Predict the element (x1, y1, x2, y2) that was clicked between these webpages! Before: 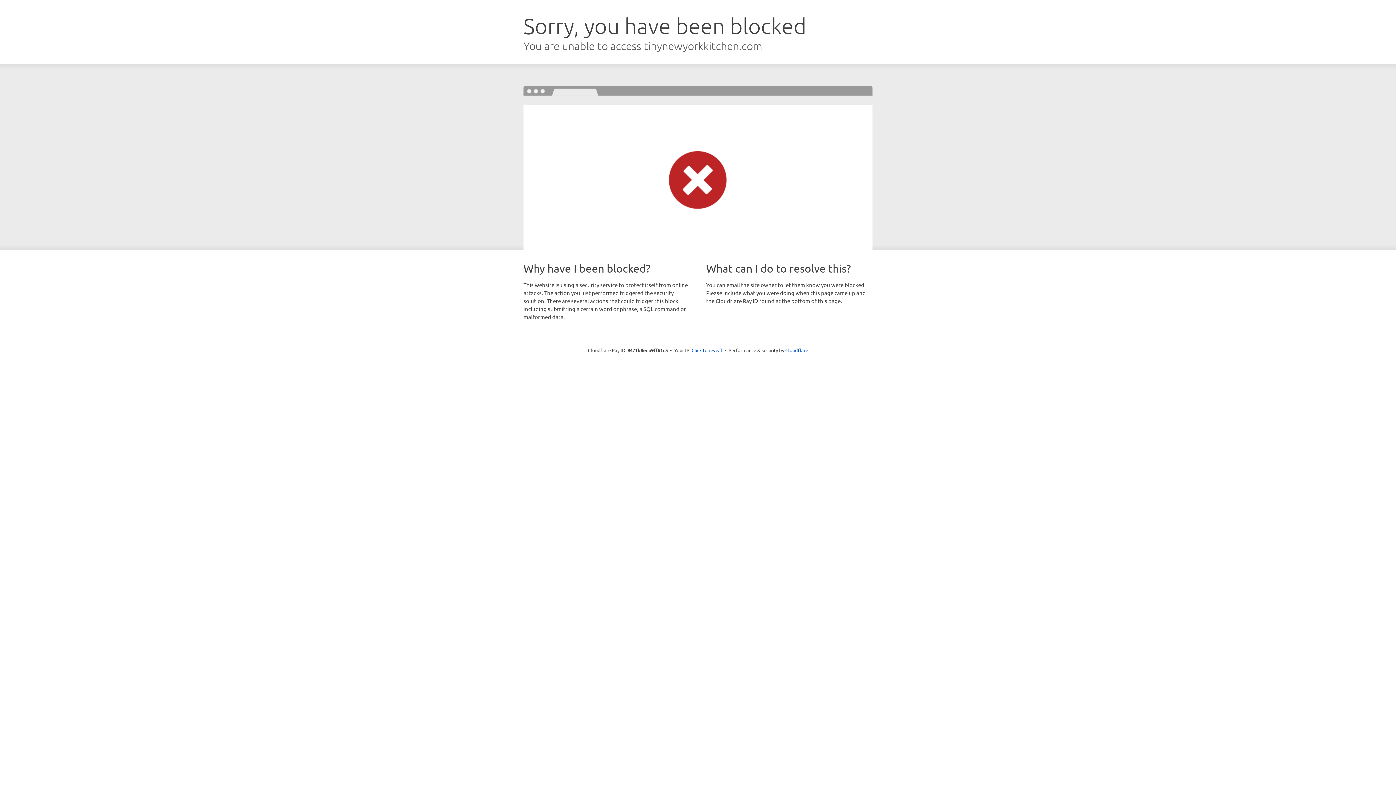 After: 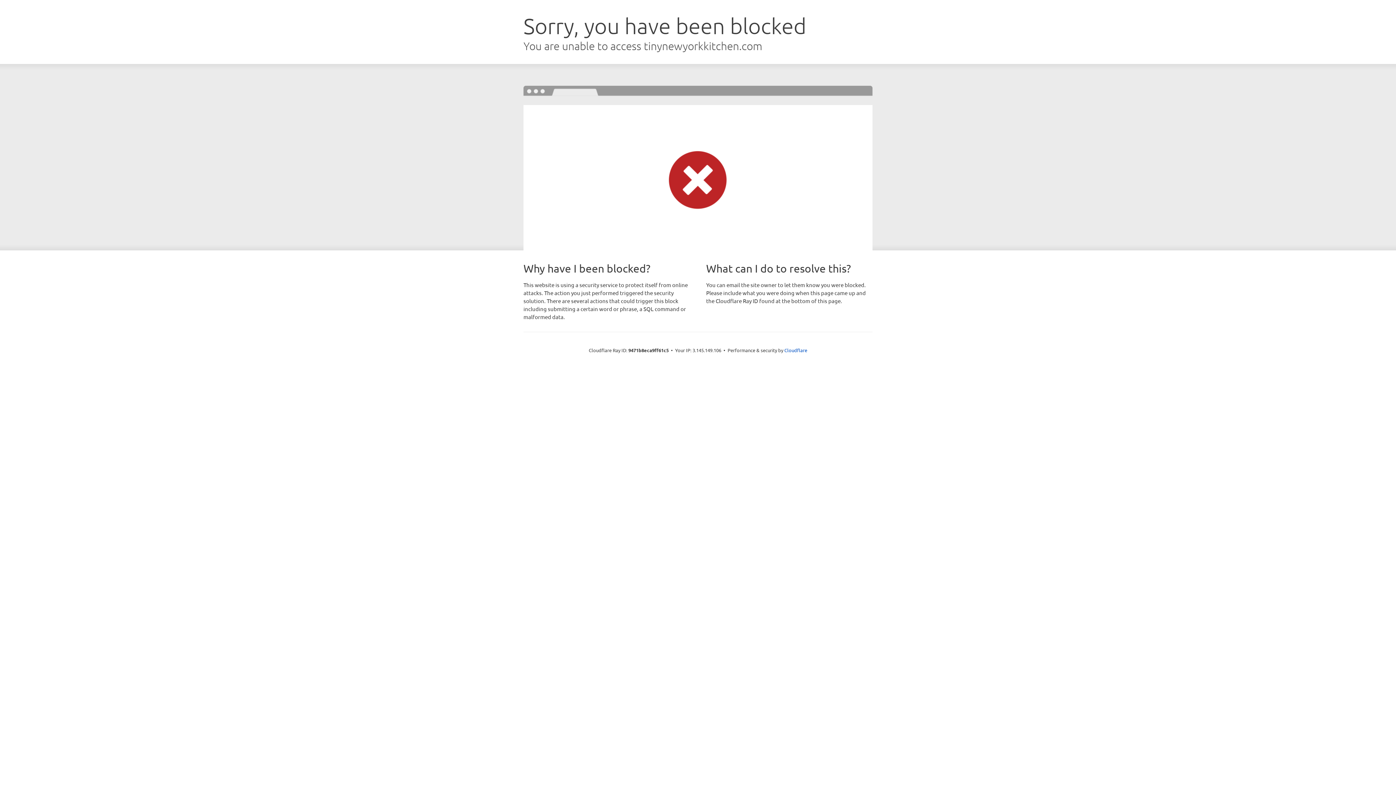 Action: label: Click to reveal bbox: (691, 346, 722, 353)